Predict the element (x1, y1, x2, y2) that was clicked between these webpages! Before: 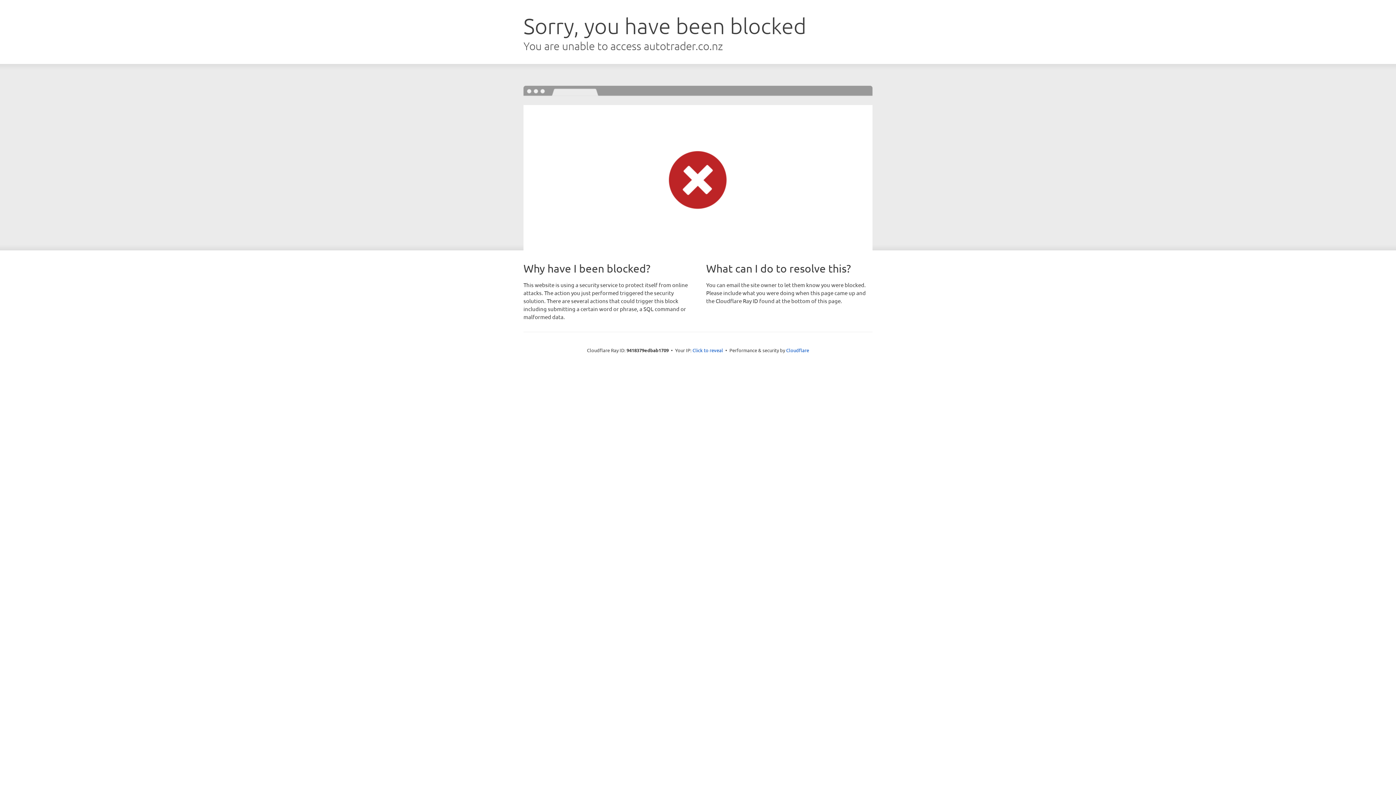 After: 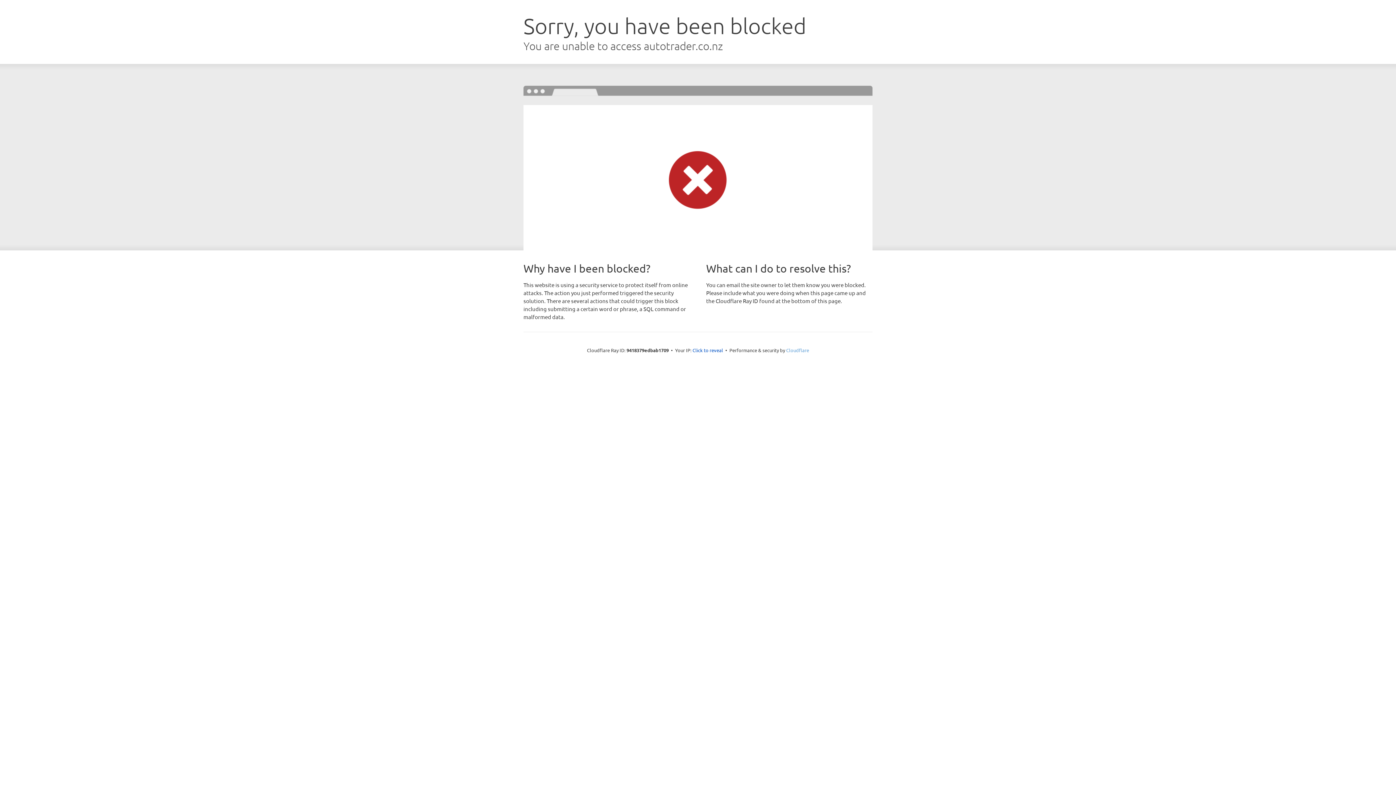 Action: bbox: (786, 347, 809, 353) label: Cloudflare